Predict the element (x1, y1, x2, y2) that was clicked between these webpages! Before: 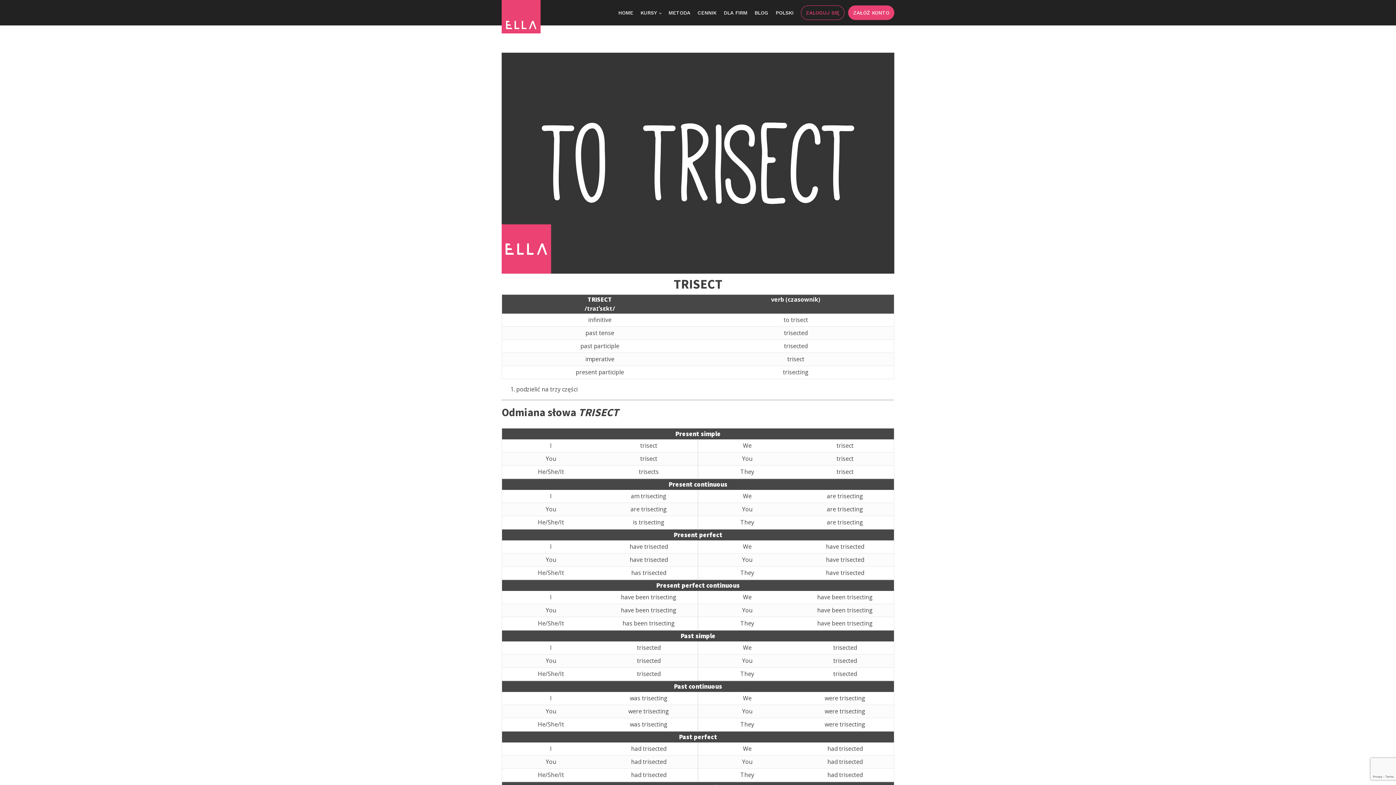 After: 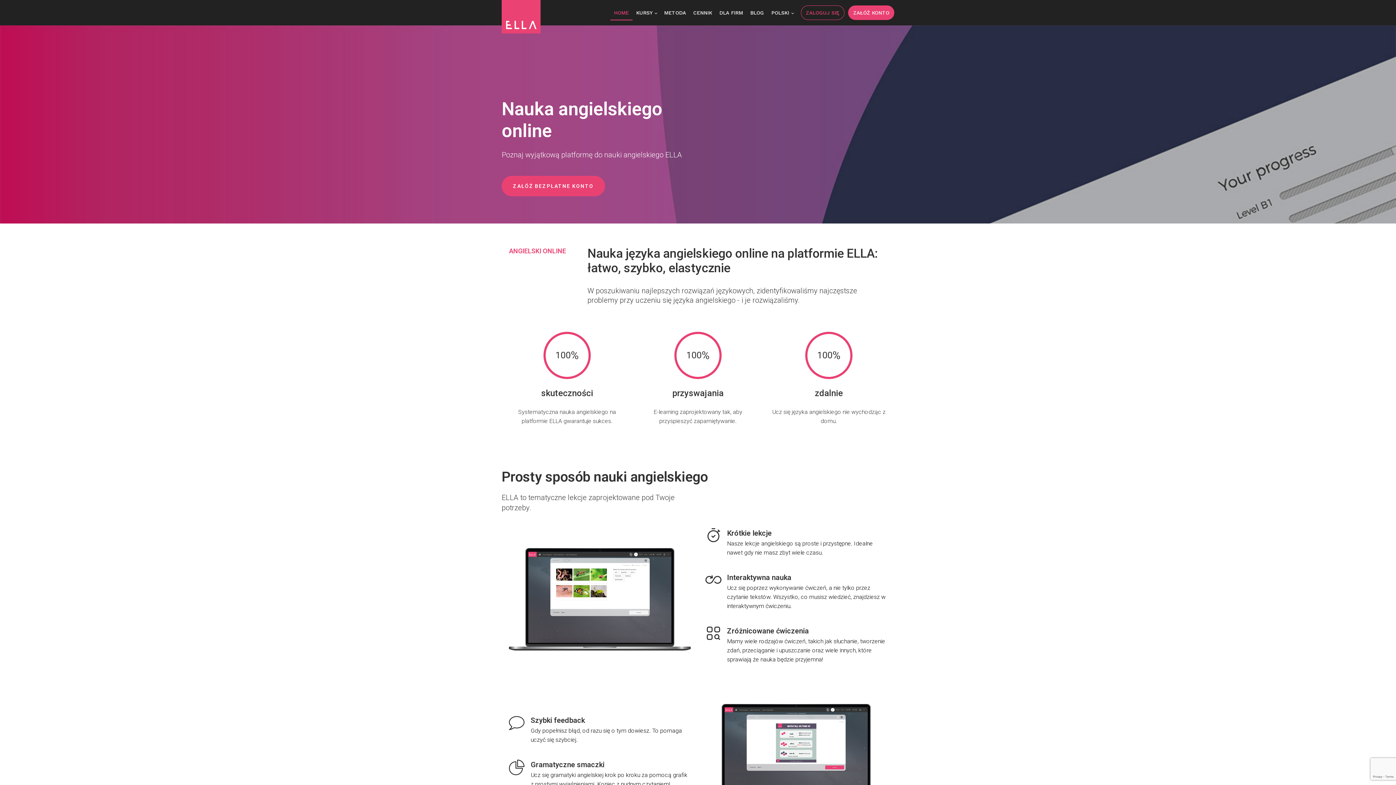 Action: bbox: (501, -7, 540, 33)